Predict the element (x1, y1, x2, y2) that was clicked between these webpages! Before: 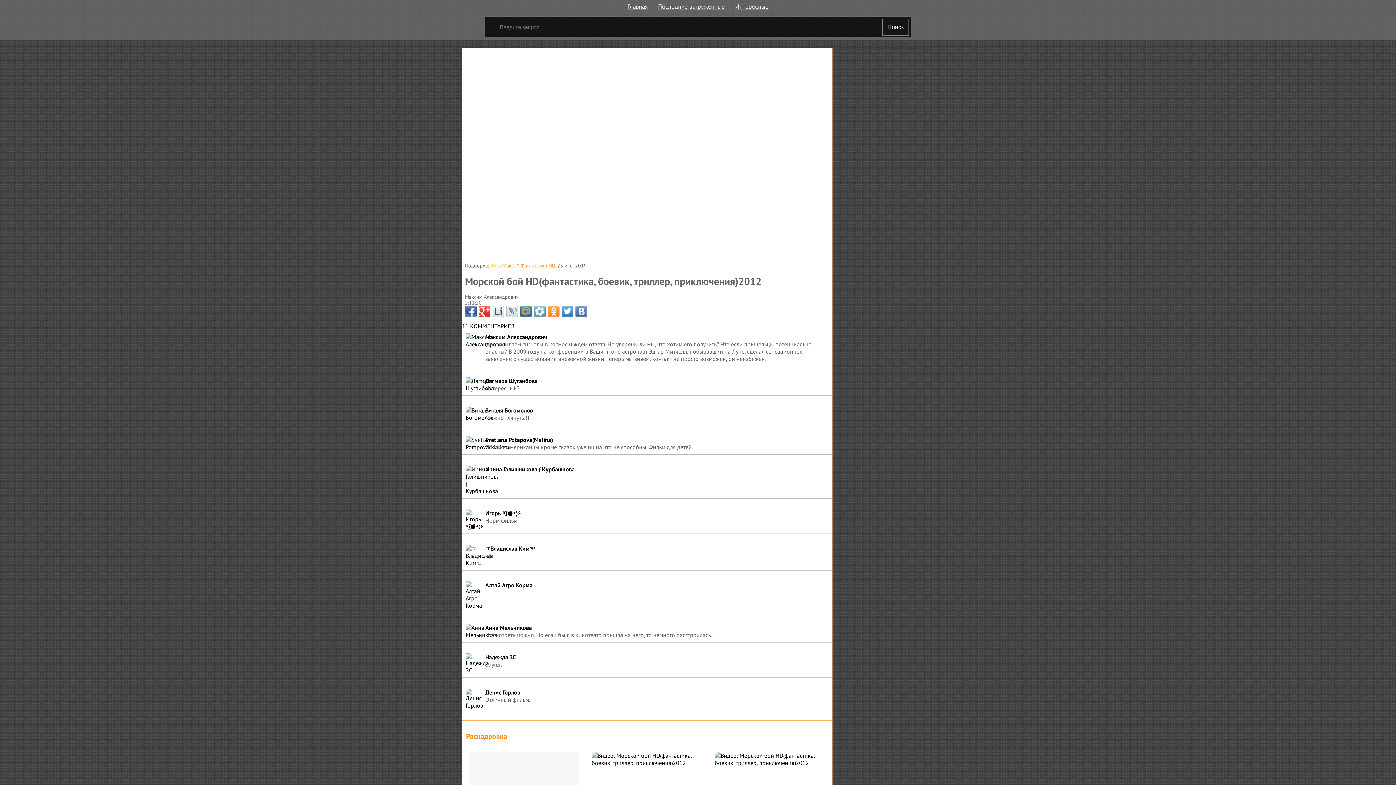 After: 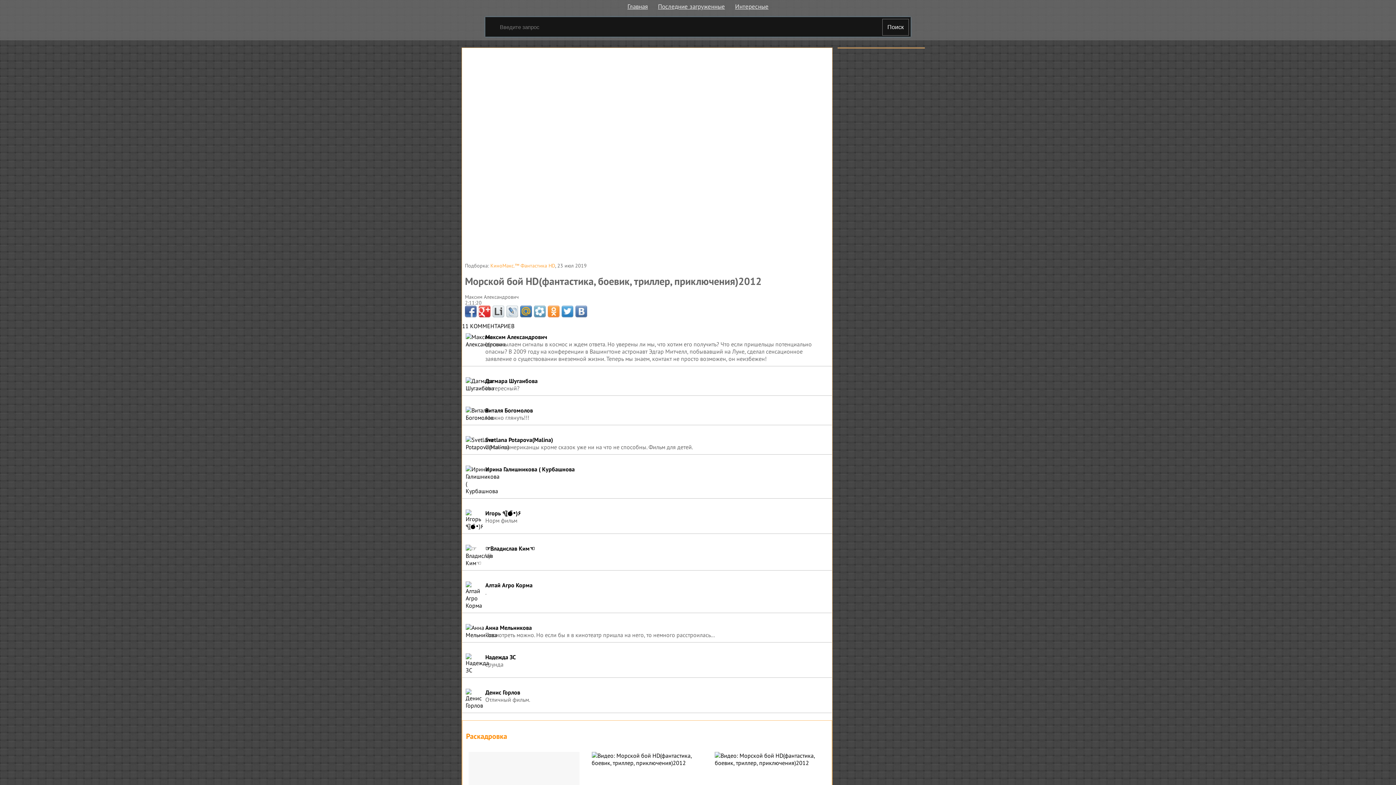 Action: bbox: (506, 305, 518, 317)